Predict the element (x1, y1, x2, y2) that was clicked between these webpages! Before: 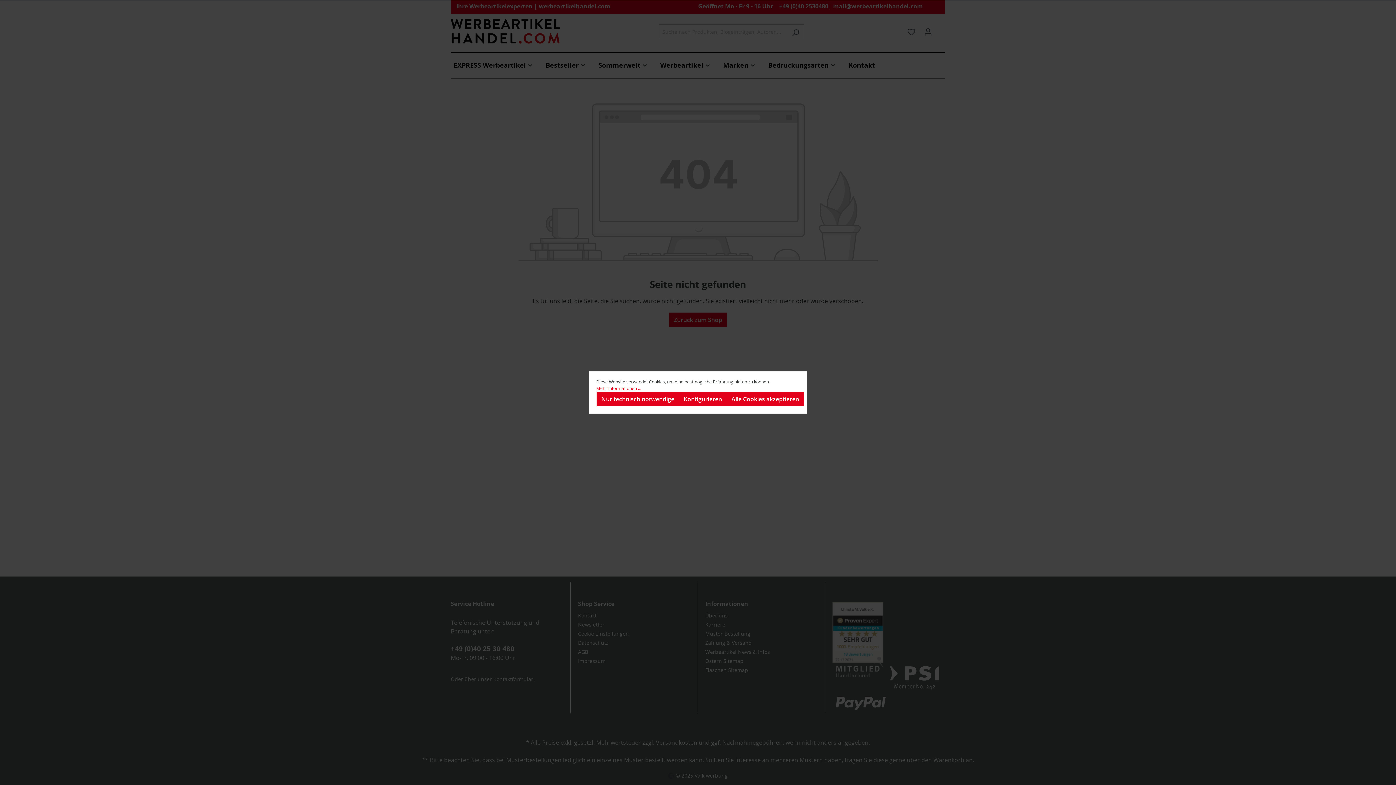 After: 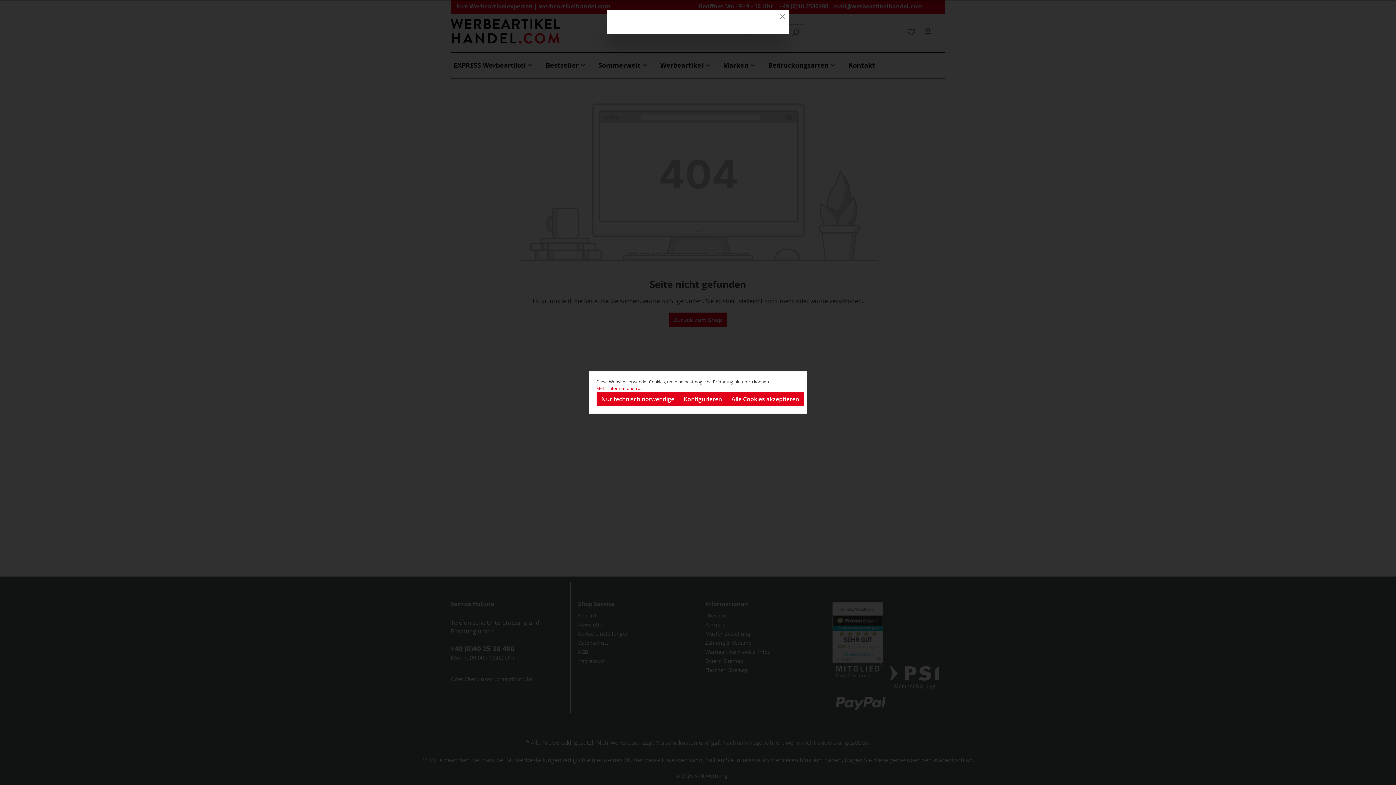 Action: bbox: (596, 385, 641, 392) label: Mehr Informationen ...